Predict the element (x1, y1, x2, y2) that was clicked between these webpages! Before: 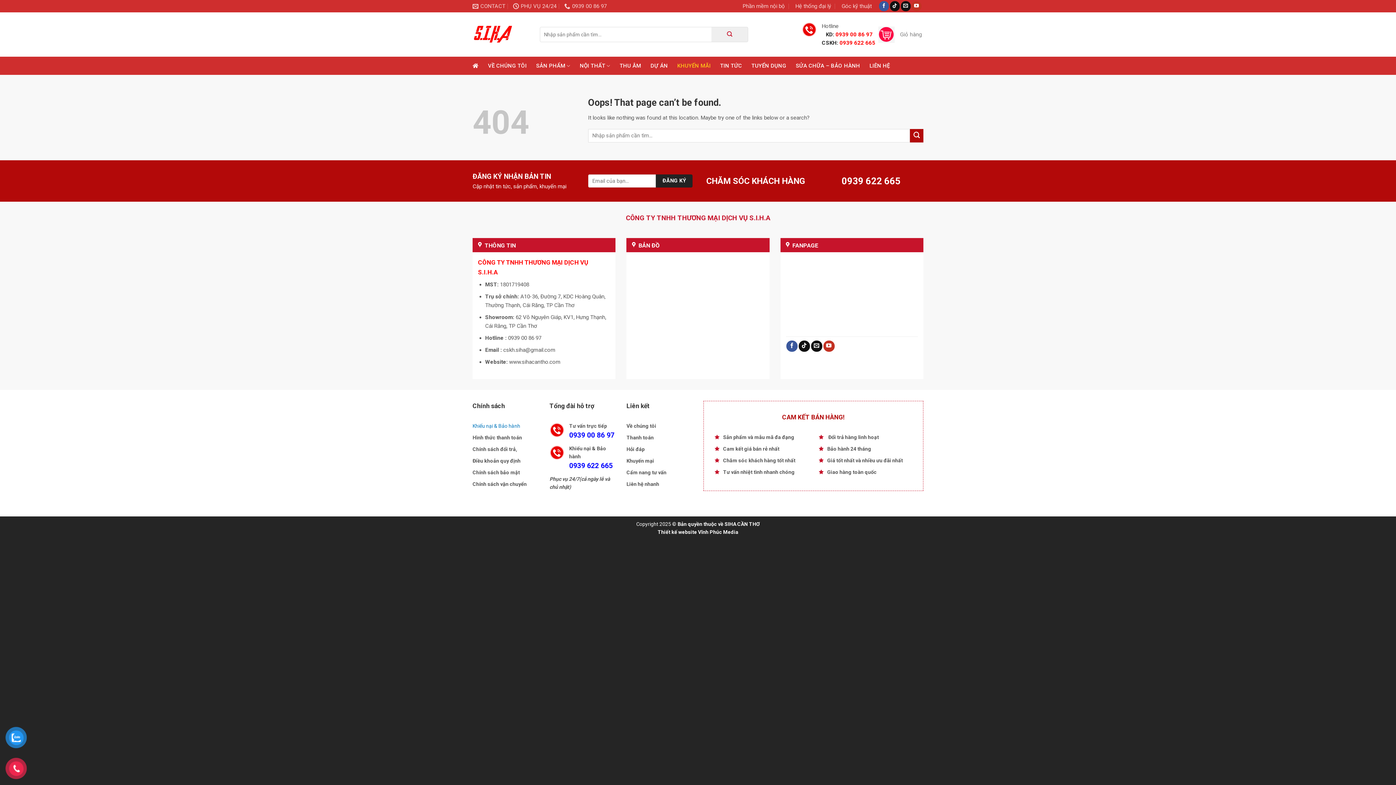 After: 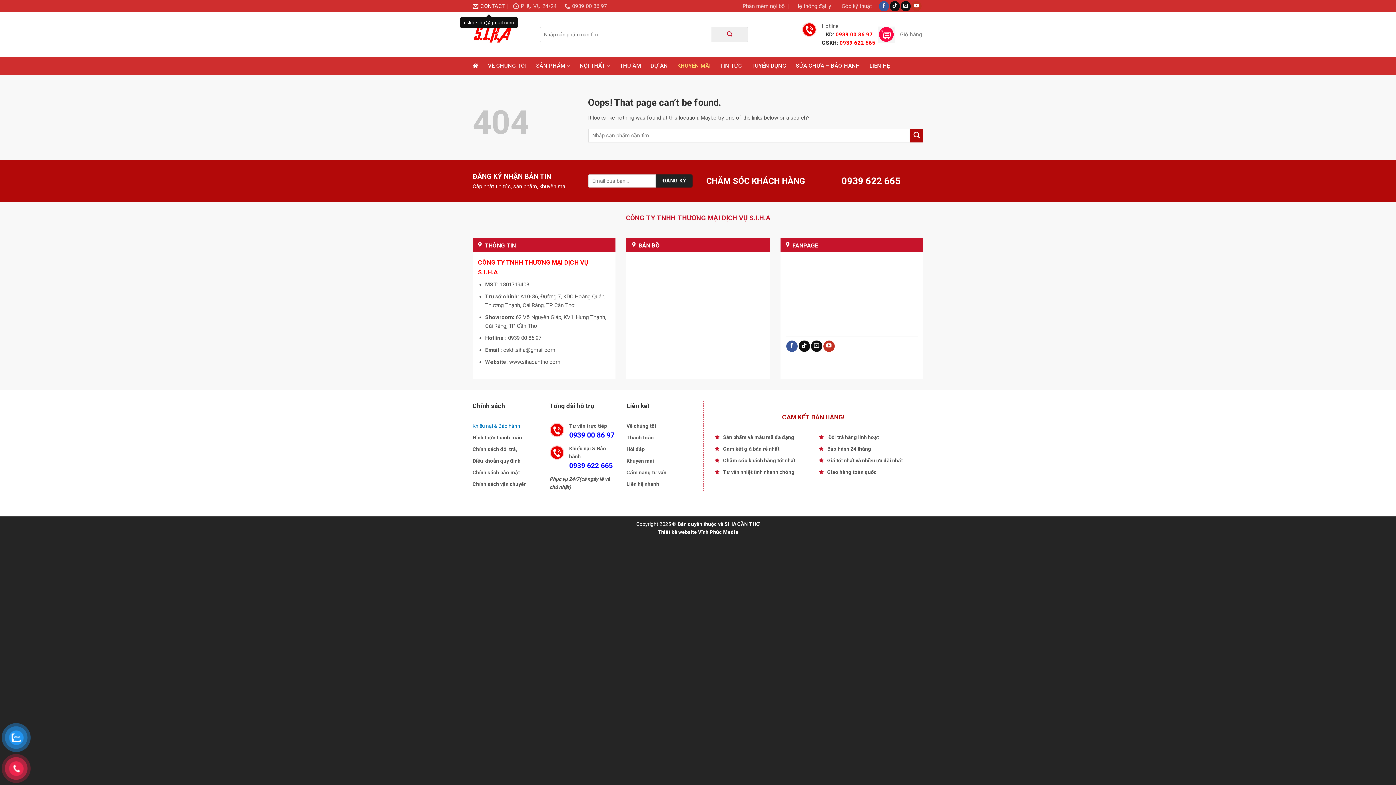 Action: label: CONTACT bbox: (472, 0, 505, 12)